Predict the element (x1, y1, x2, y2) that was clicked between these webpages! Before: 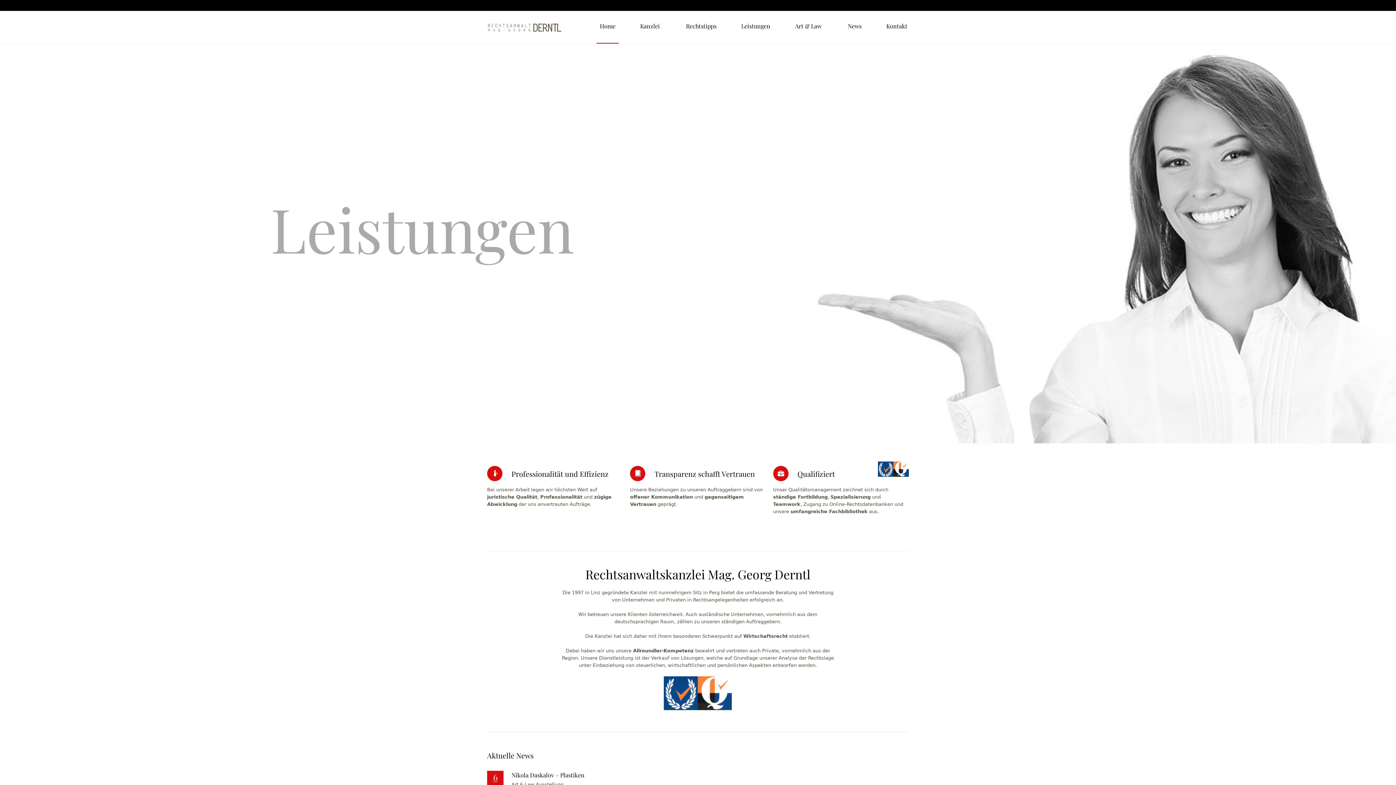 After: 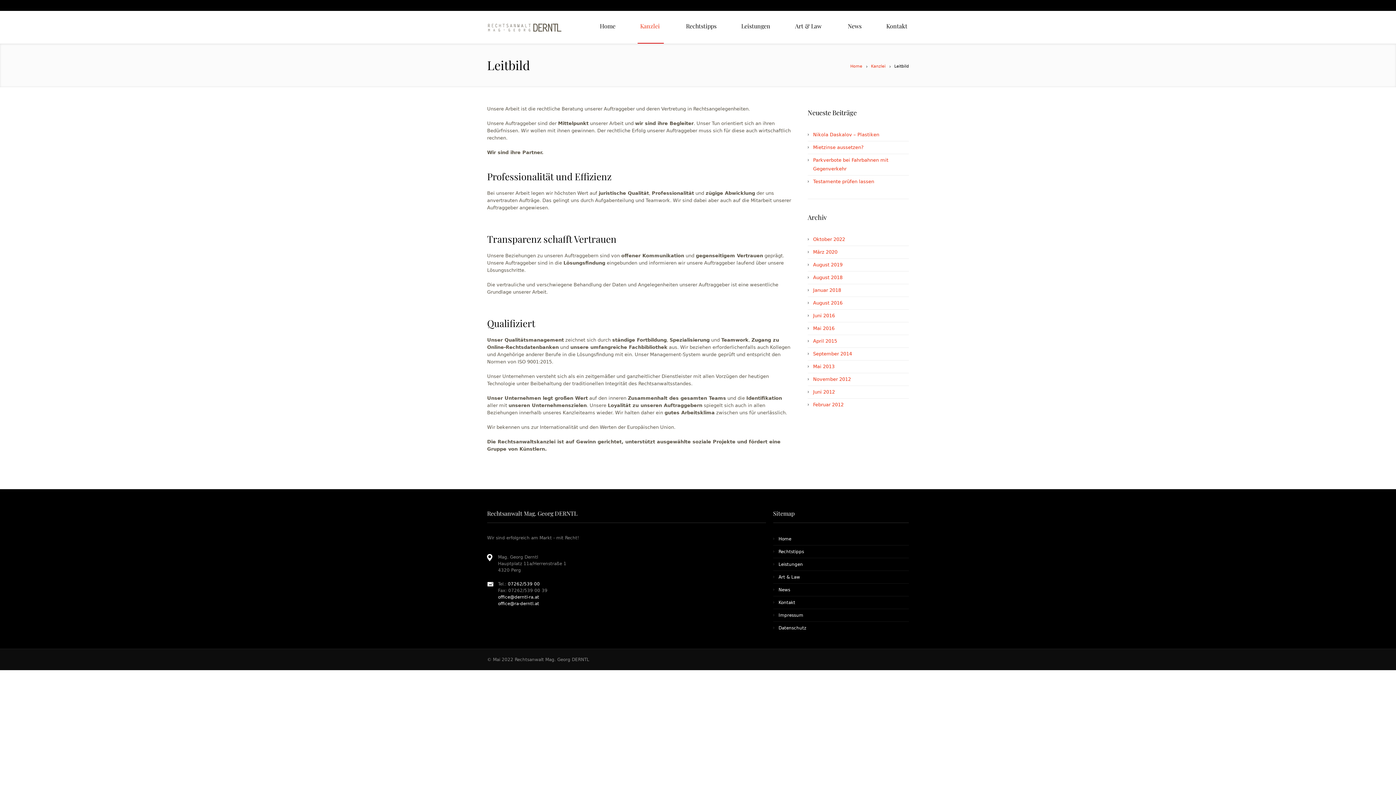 Action: bbox: (640, 22, 660, 29) label: Kanzlei